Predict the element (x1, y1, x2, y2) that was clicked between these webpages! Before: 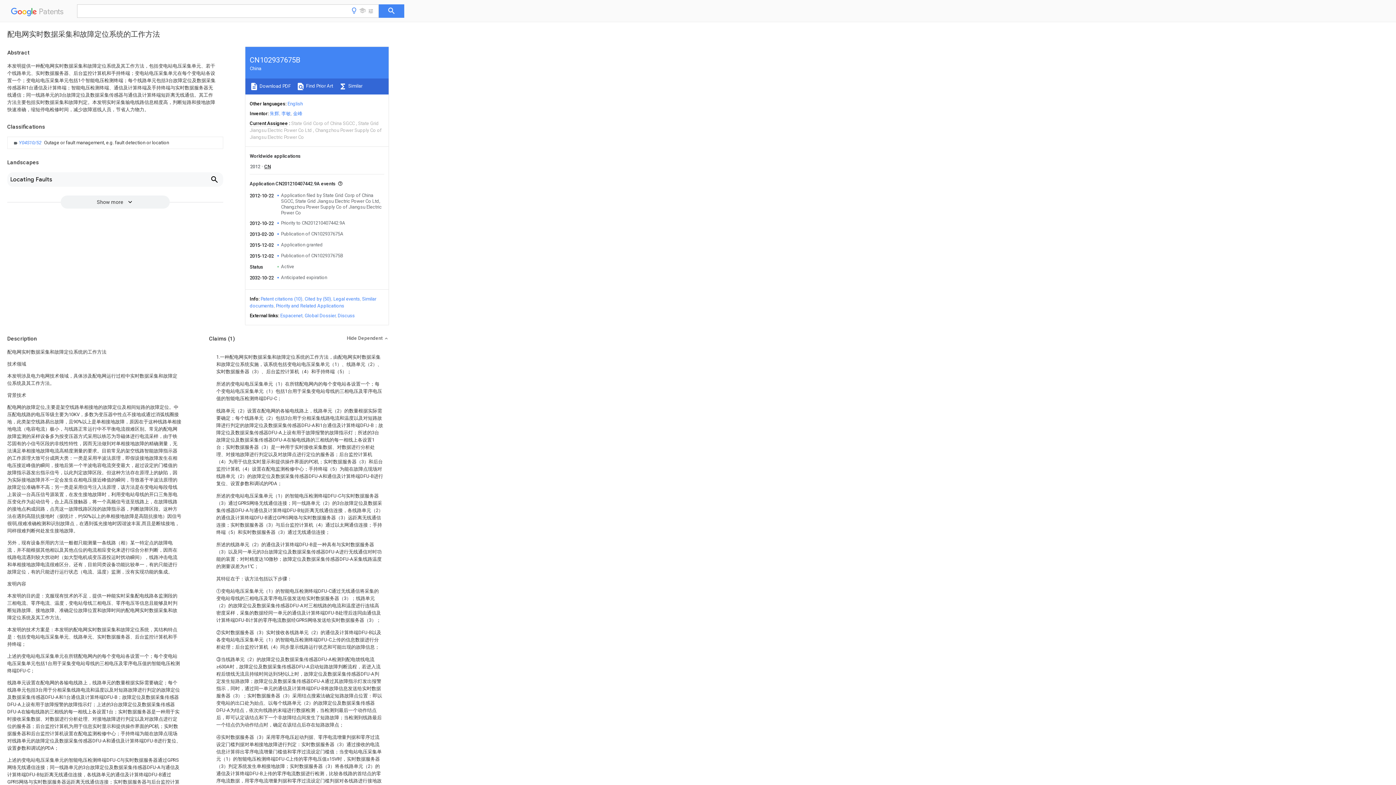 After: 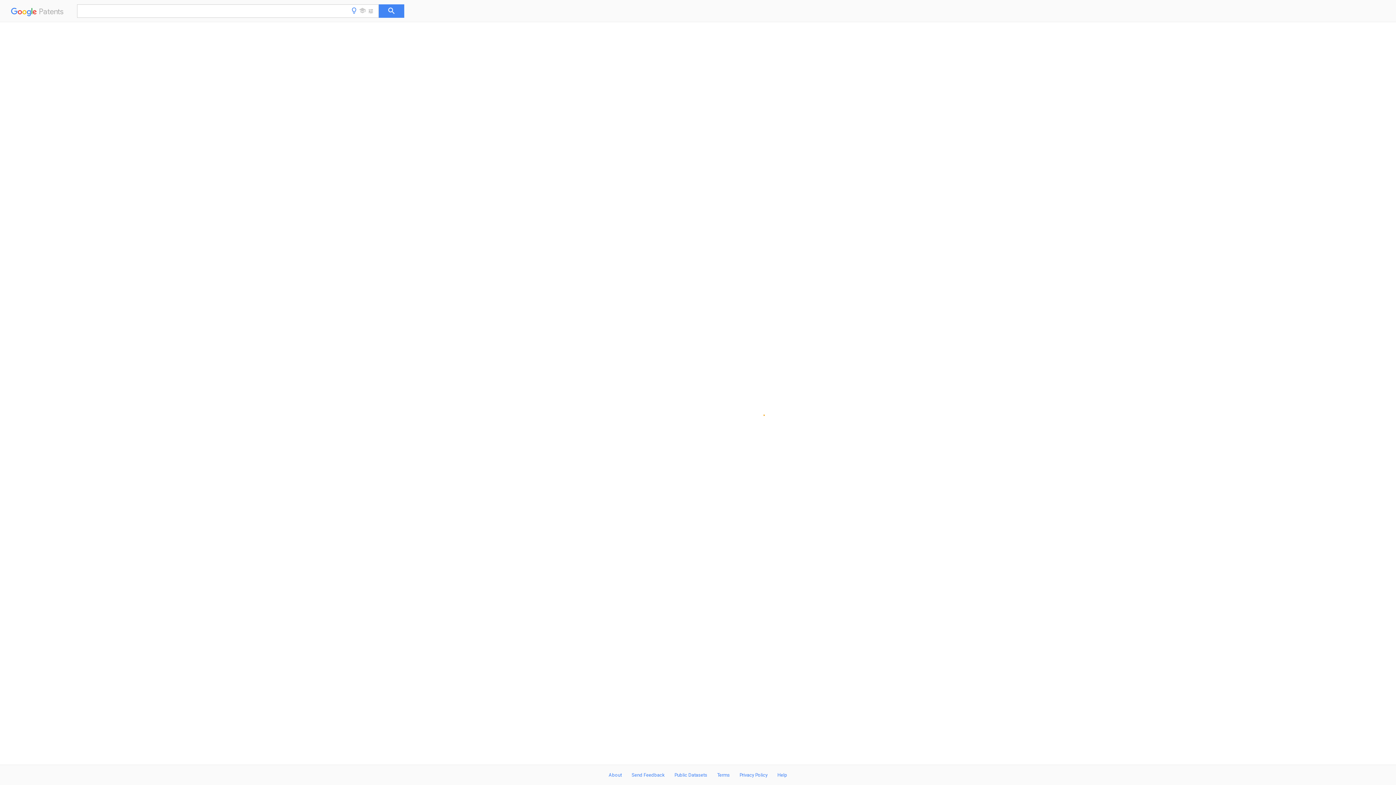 Action: bbox: (281, 220, 345, 225) label: Priority to CN201210407442.9A